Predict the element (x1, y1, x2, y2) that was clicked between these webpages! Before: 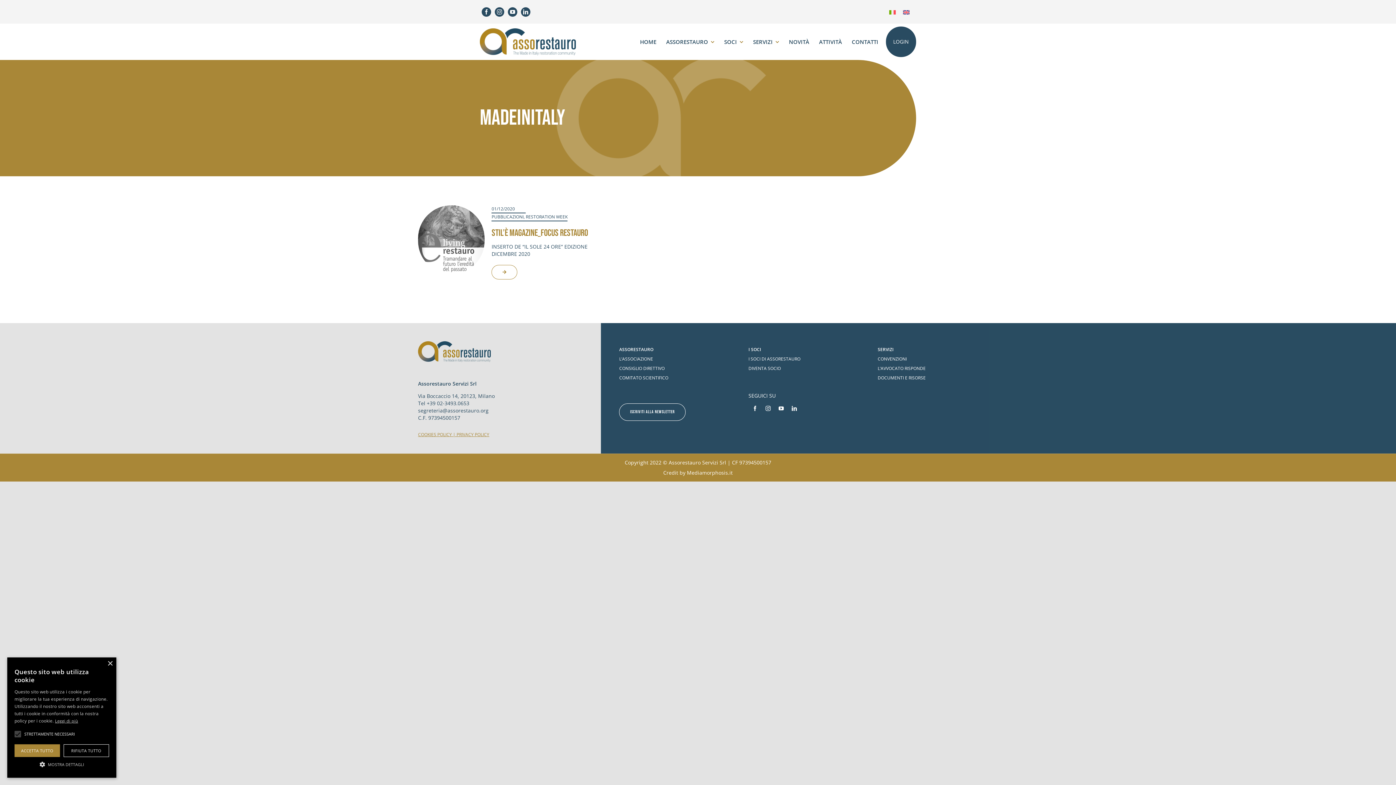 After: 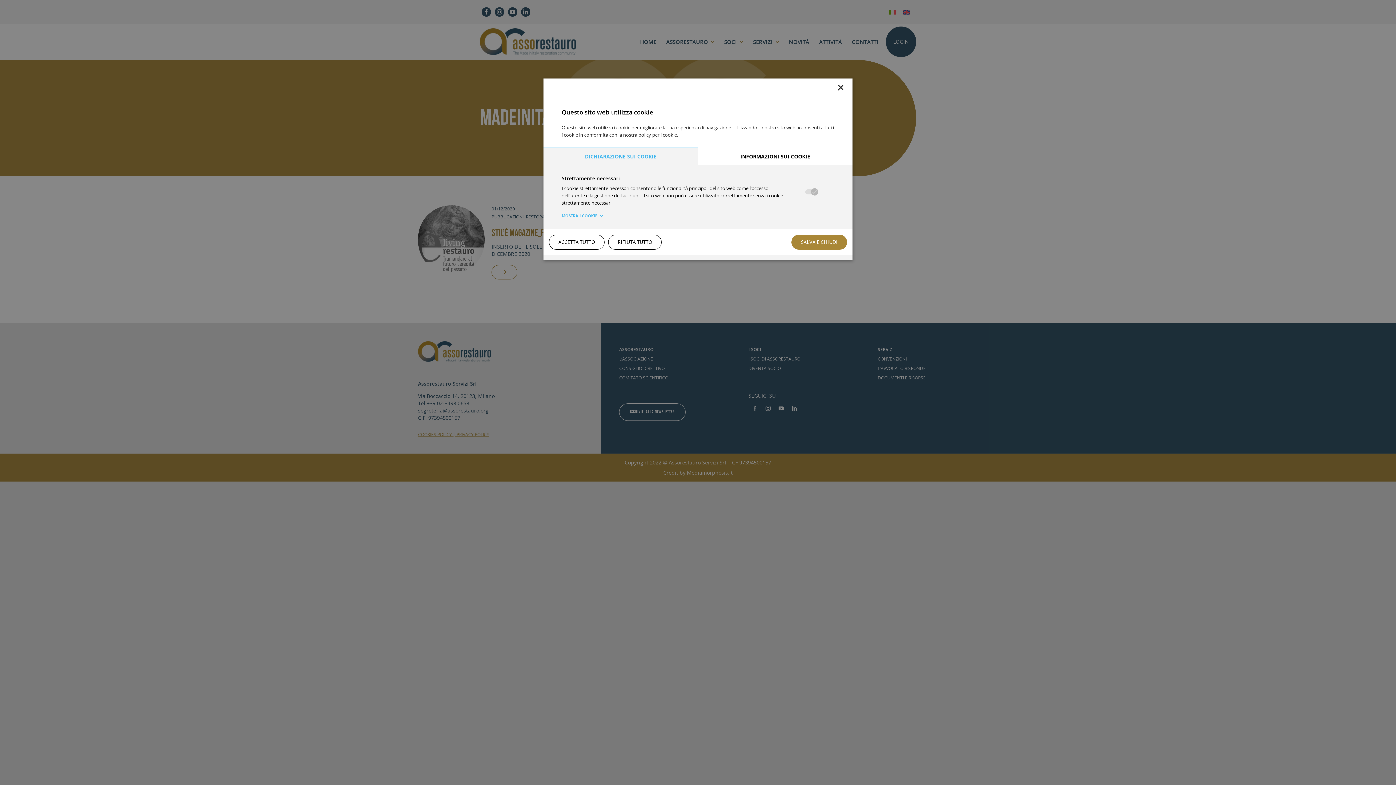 Action: bbox: (14, 761, 109, 768) label:  MOSTRA DETTAGLI